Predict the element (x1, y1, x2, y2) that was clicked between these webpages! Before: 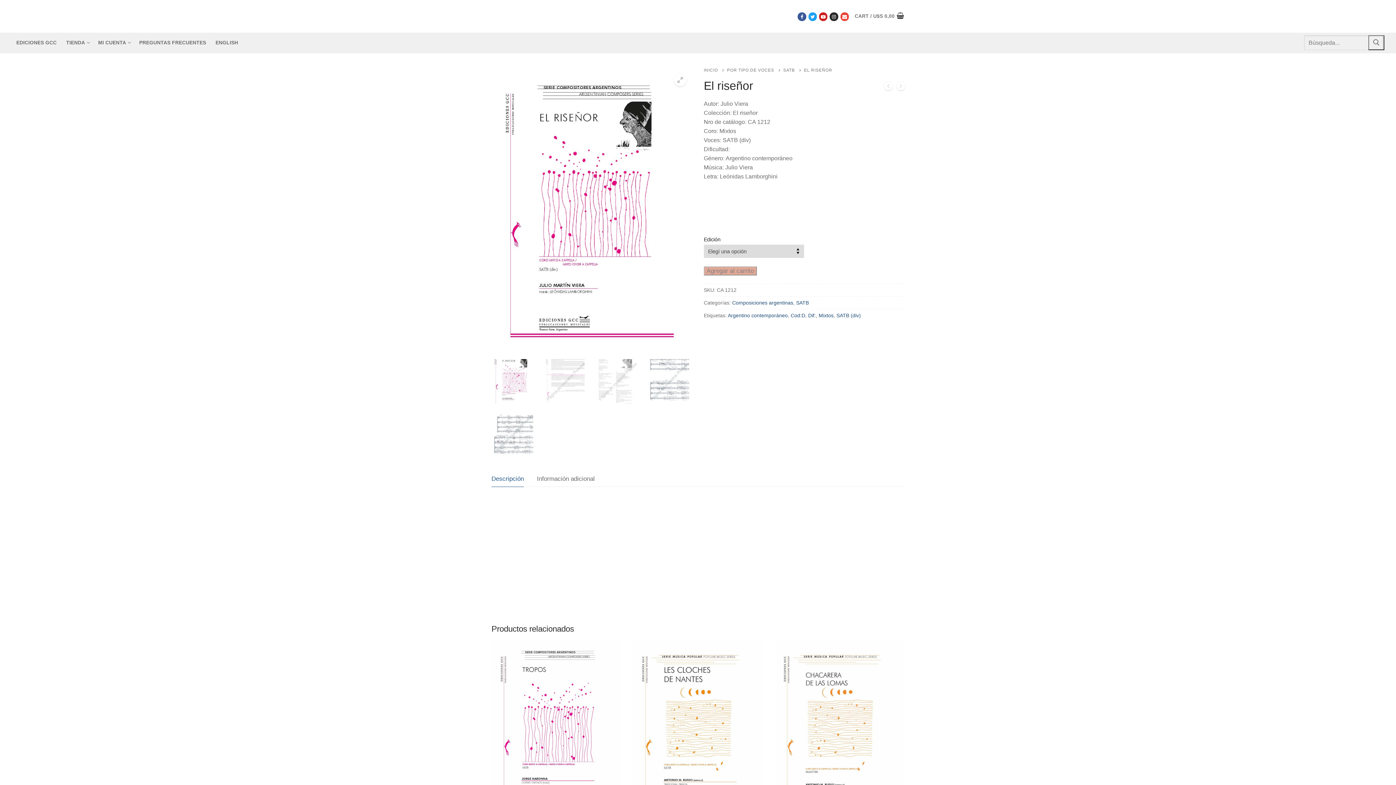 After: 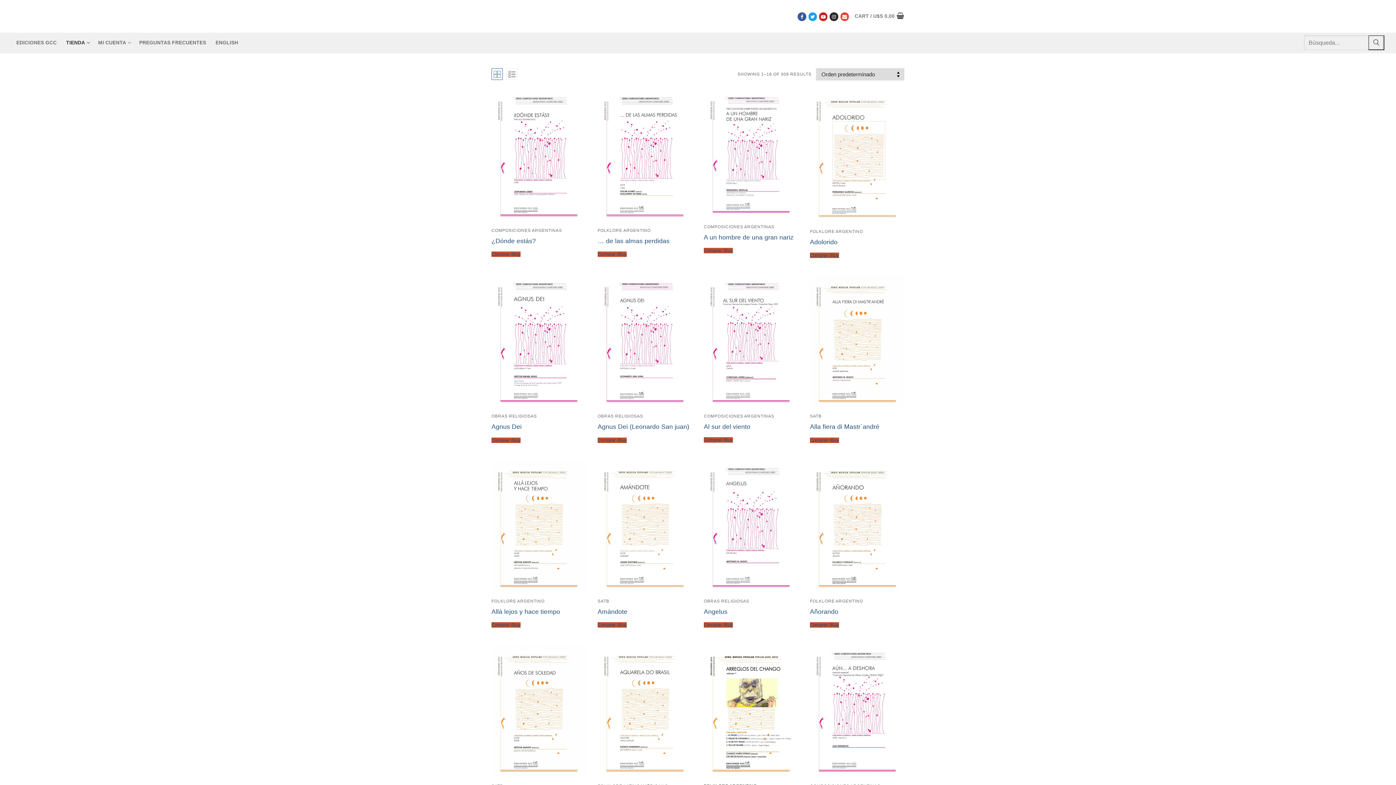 Action: bbox: (783, 67, 804, 72) label: SATB